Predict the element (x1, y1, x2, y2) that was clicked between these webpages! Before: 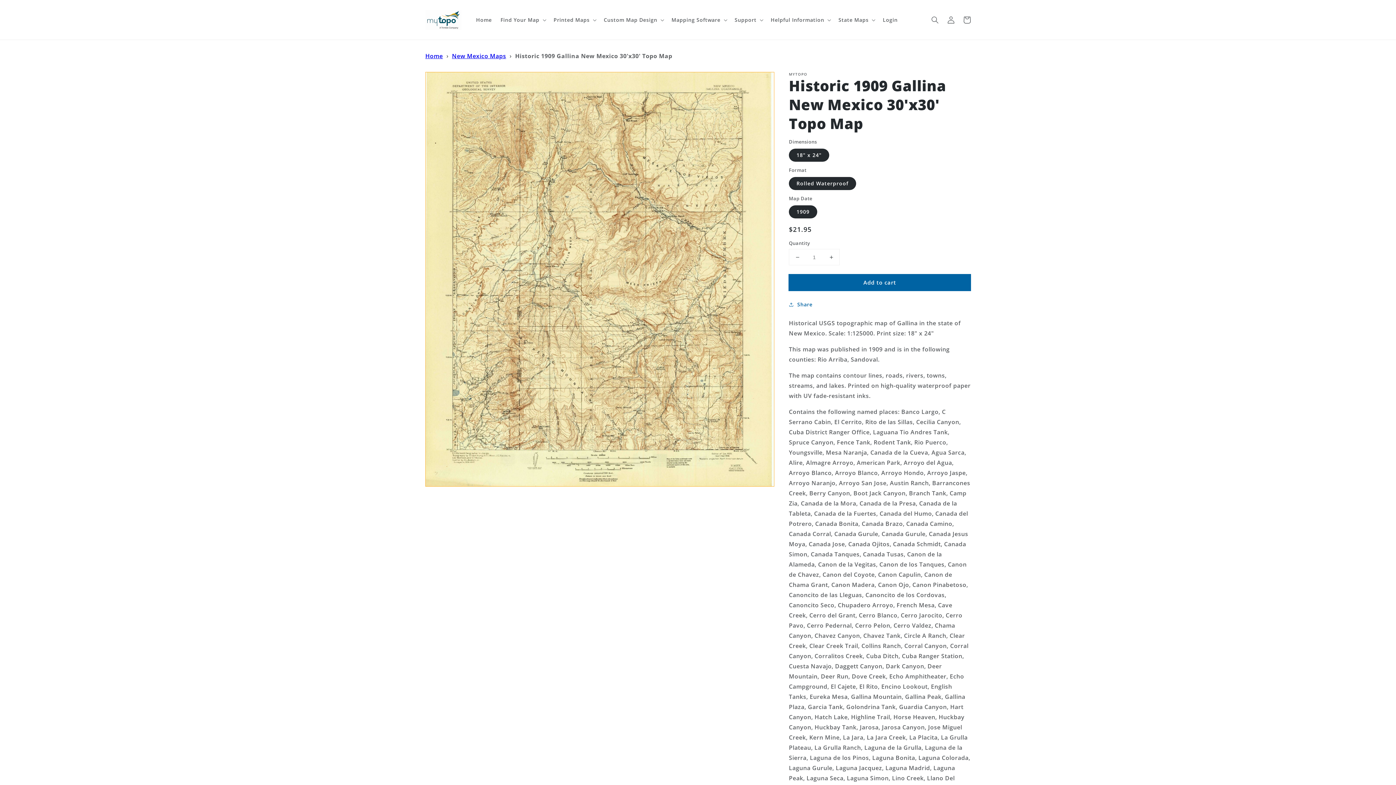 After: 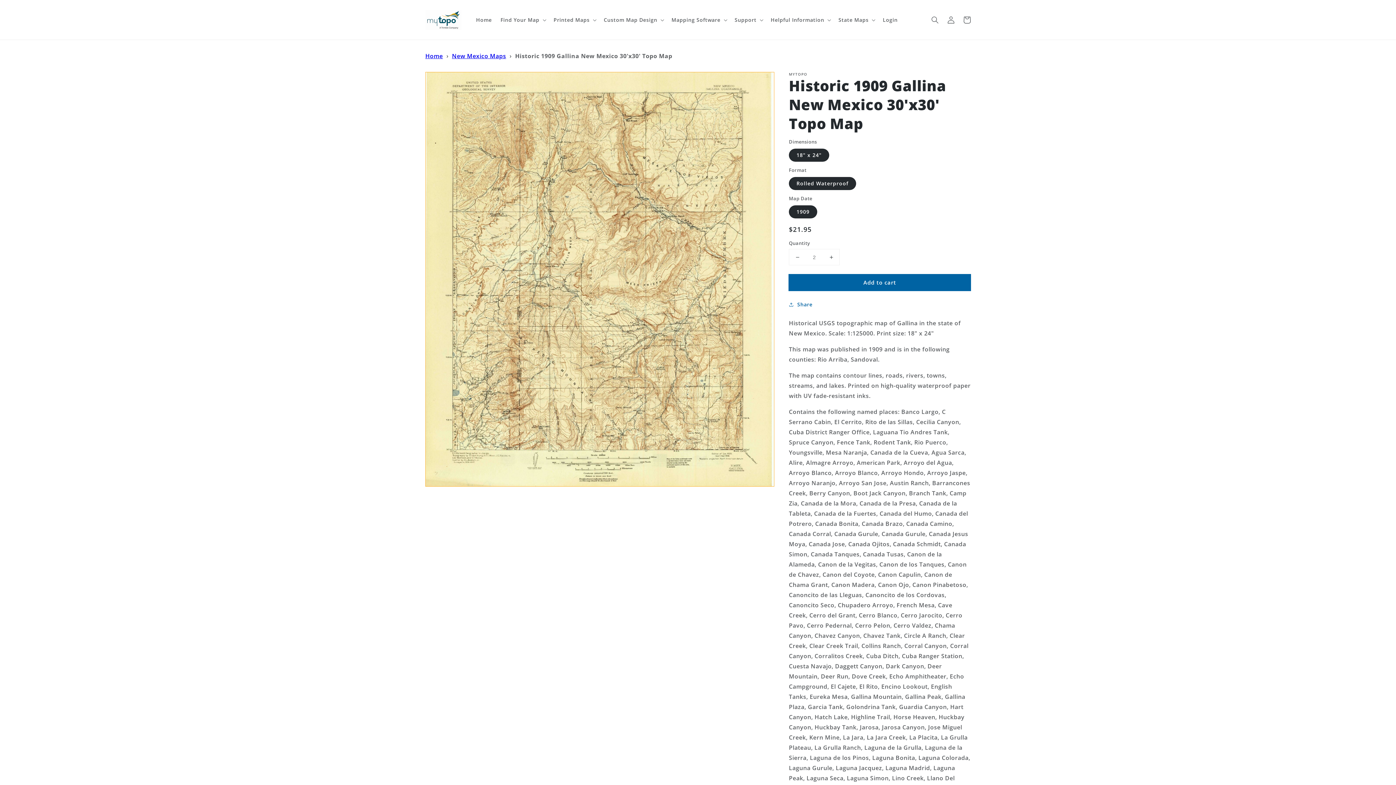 Action: bbox: (823, 249, 839, 265) label: Increase quantity for Historic 1909 Gallina New Mexico 30&#39;x30&#39; Topo Map